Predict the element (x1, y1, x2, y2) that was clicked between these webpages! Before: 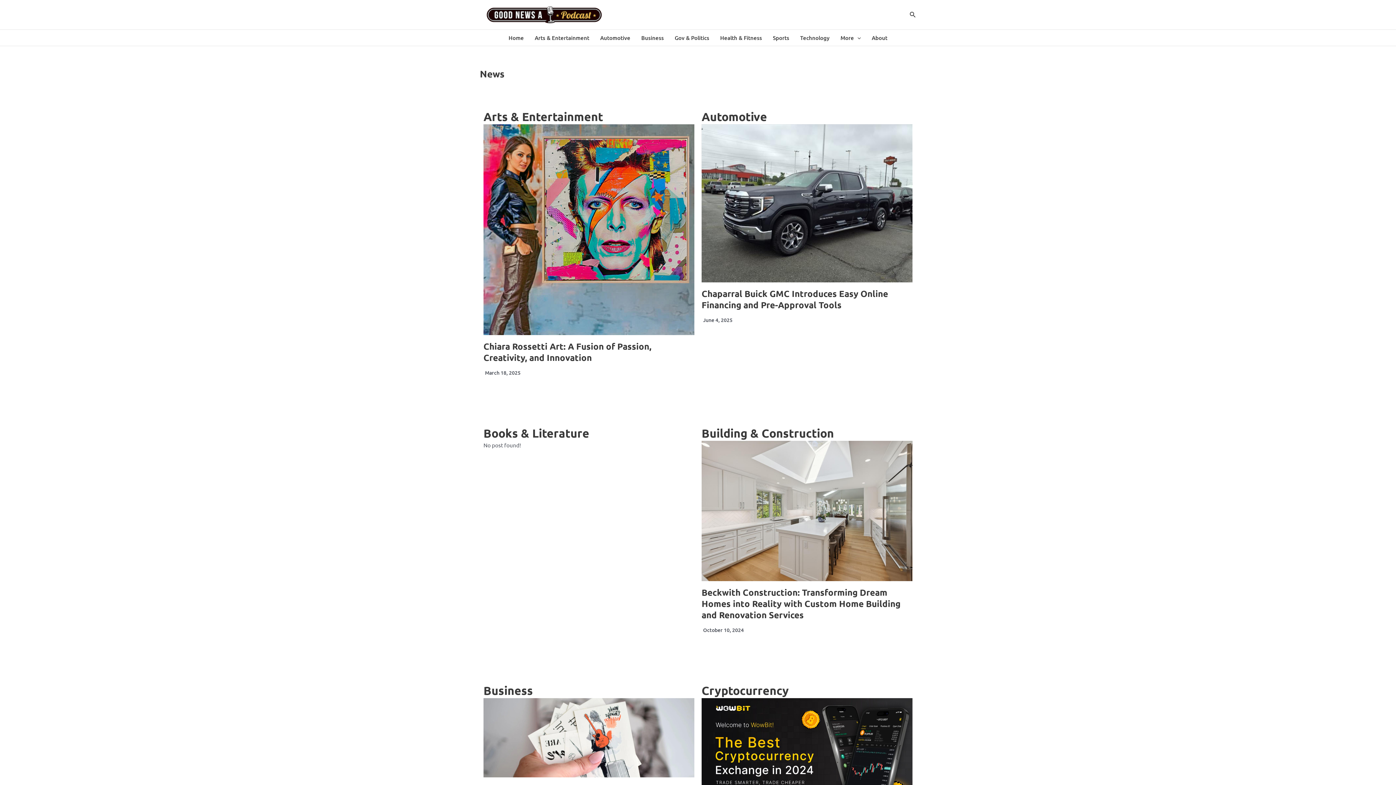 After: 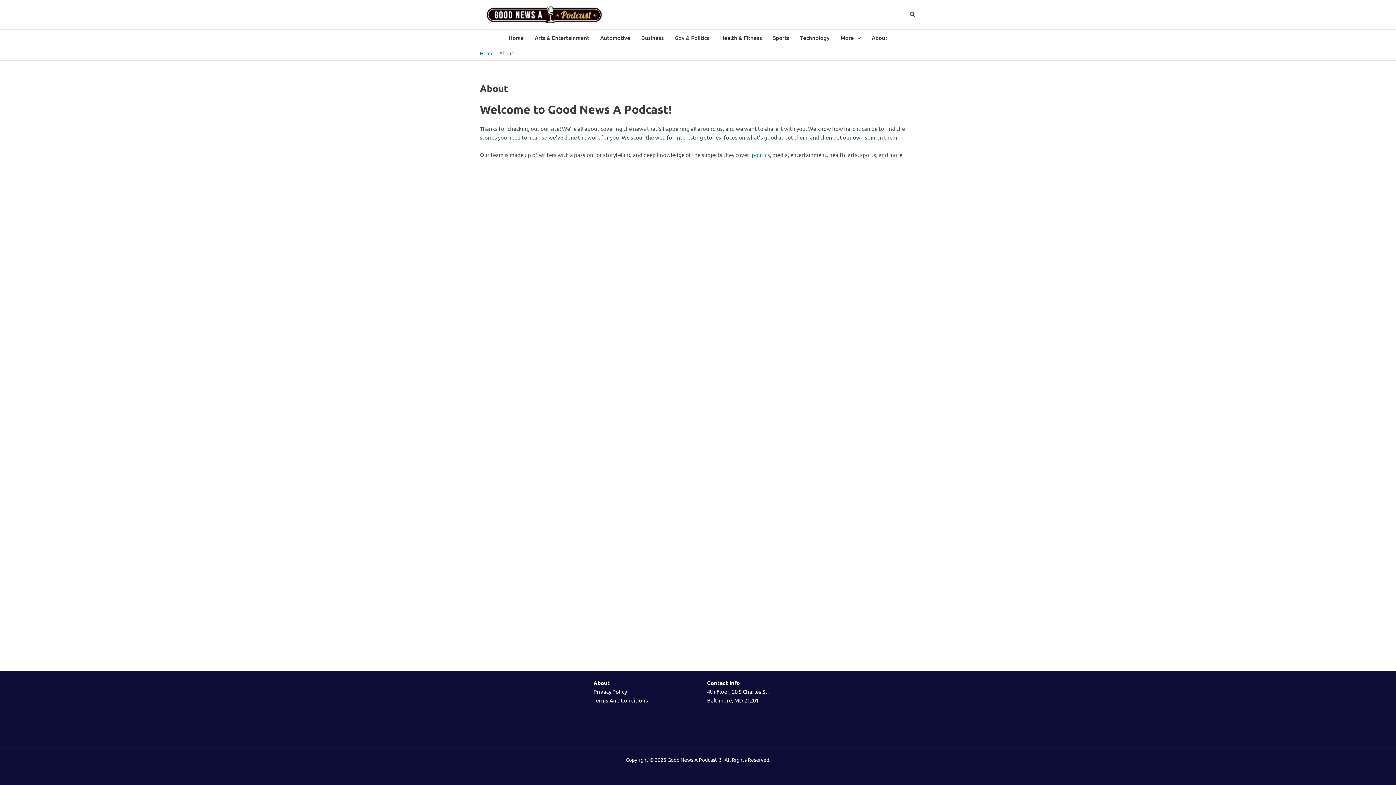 Action: label: About bbox: (866, 29, 893, 45)